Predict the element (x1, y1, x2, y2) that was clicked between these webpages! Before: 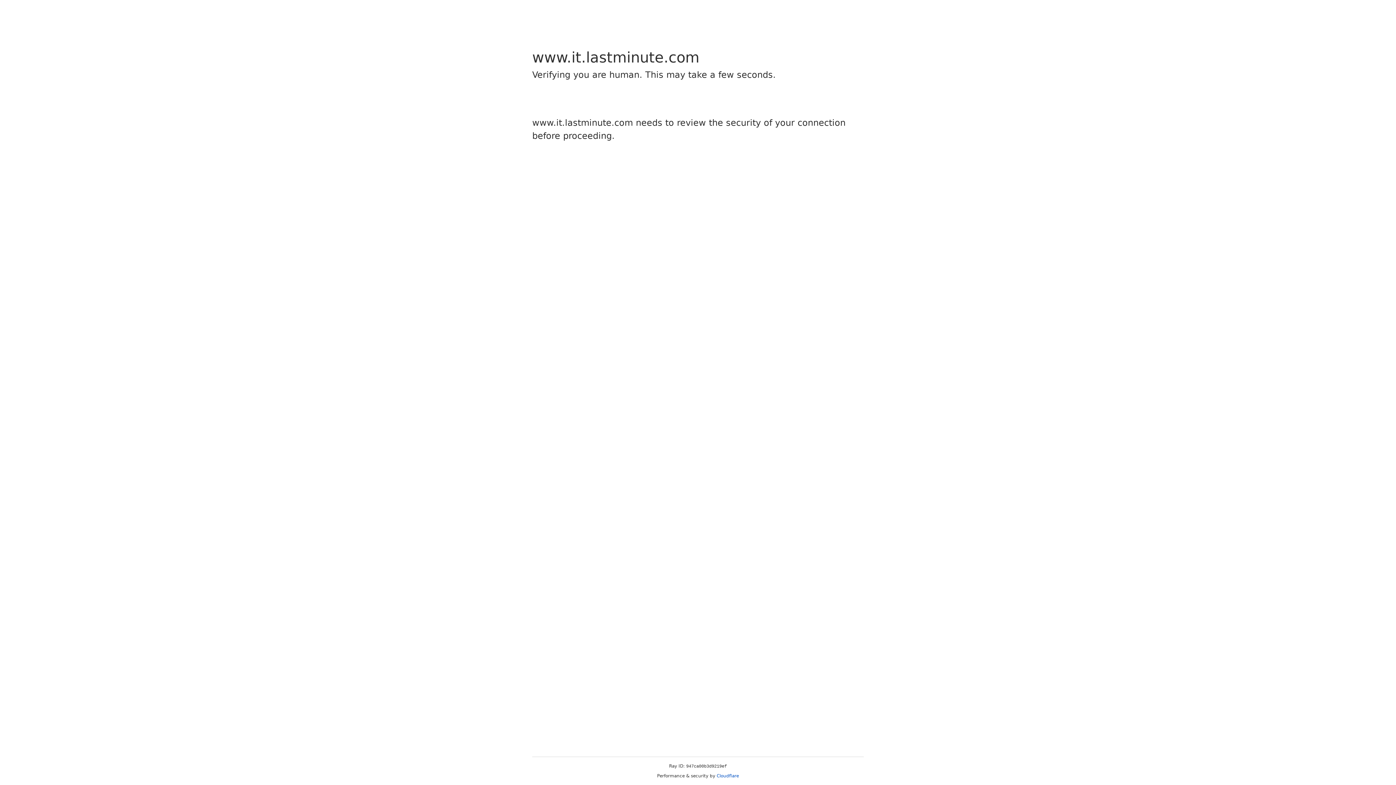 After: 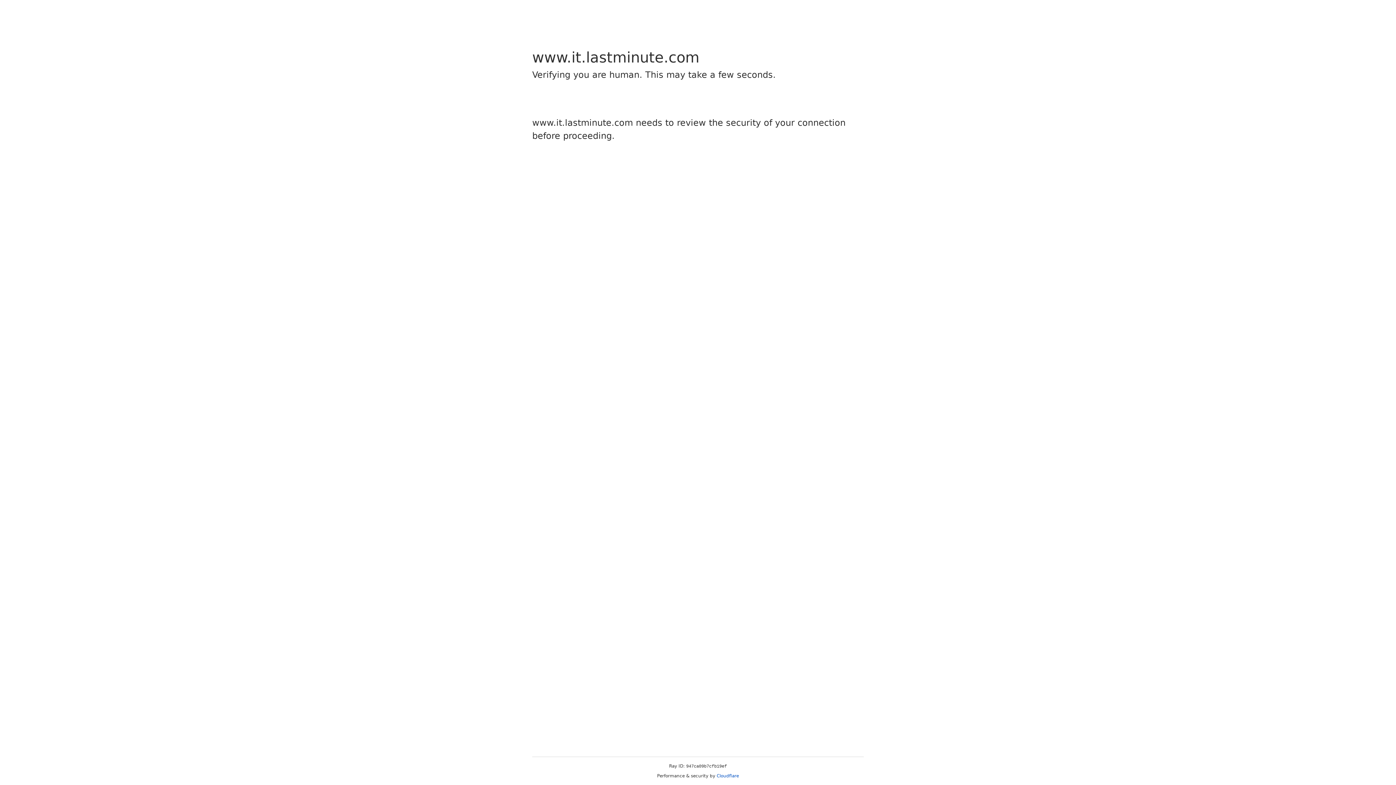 Action: label: Cloudflare bbox: (716, 773, 739, 778)